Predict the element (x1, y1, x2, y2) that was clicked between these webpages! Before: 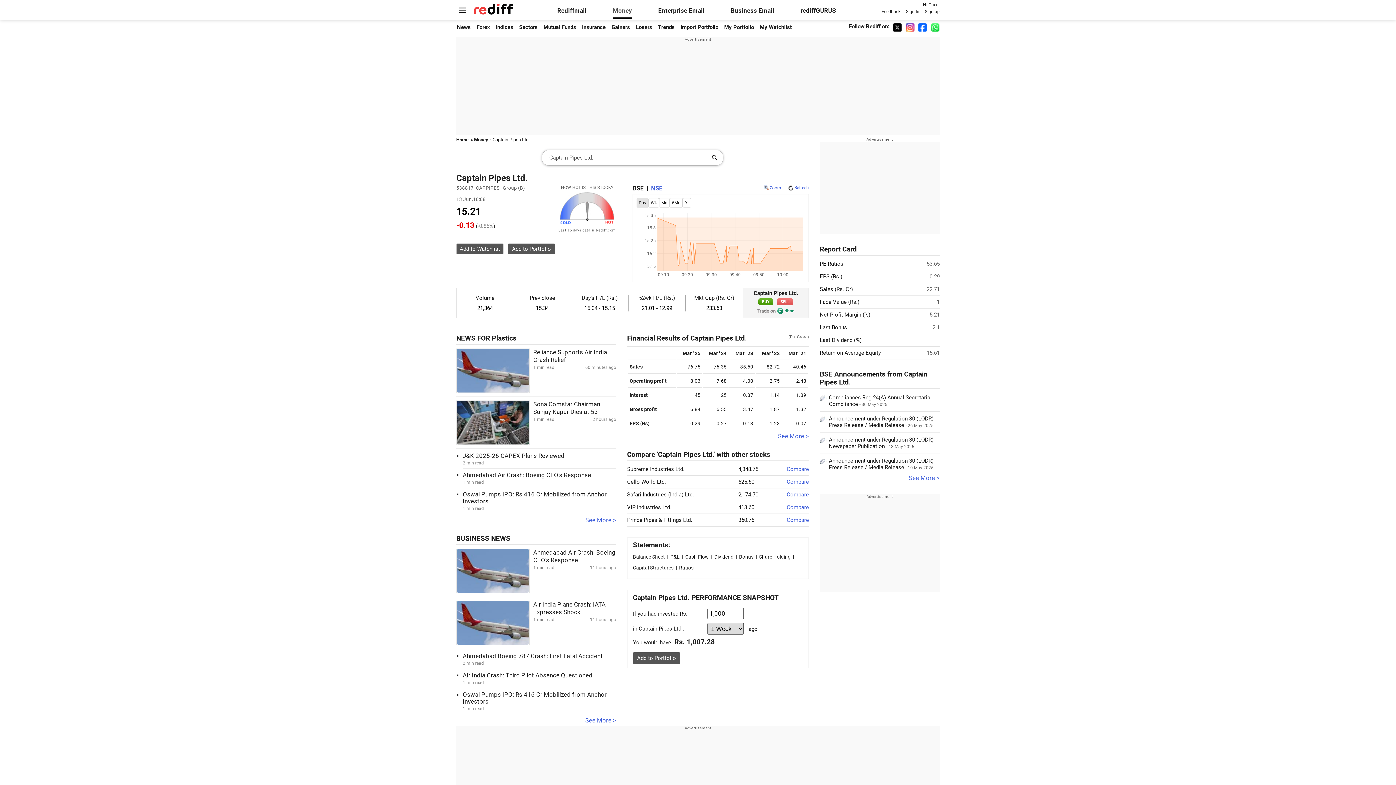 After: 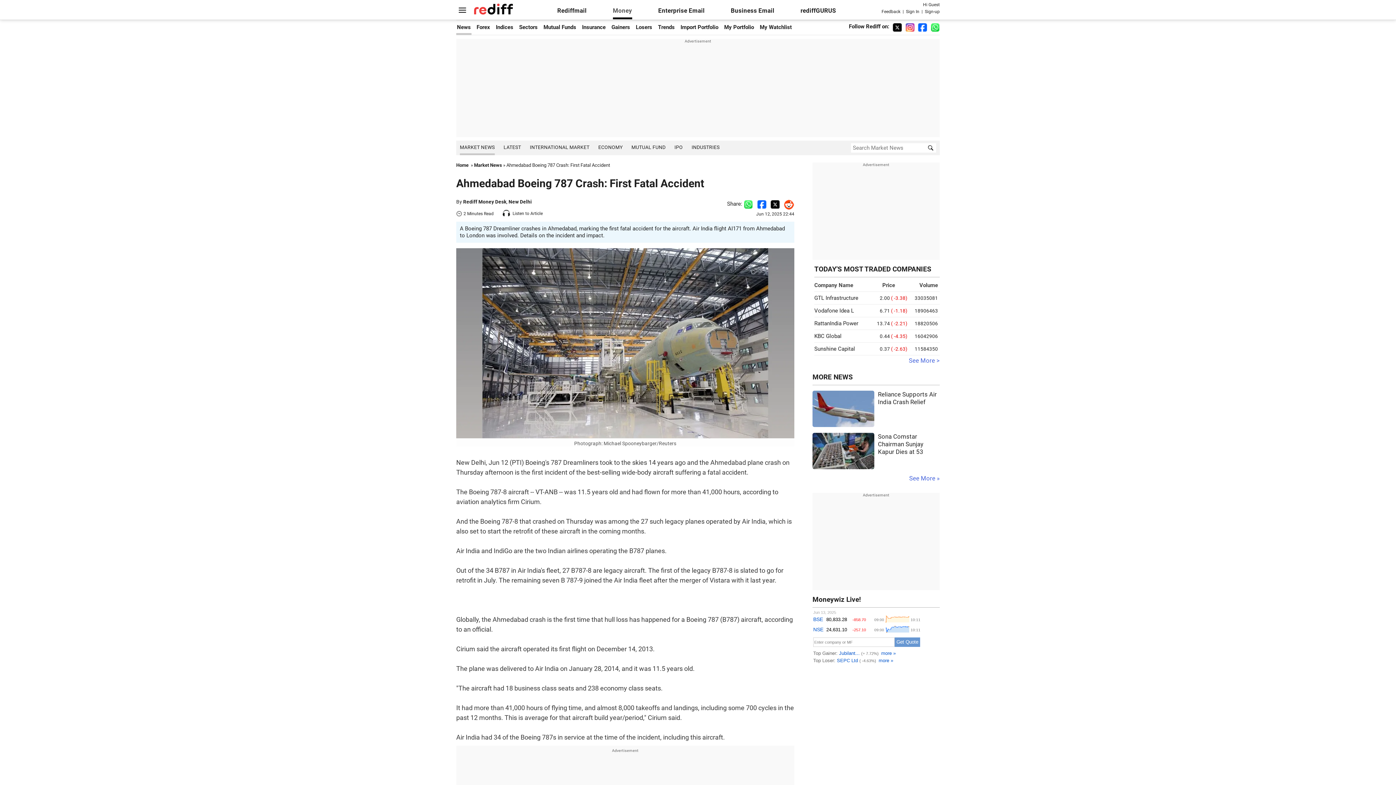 Action: label: Ahmedabad Boeing 787 Crash: First Fatal Accident bbox: (462, 653, 602, 660)